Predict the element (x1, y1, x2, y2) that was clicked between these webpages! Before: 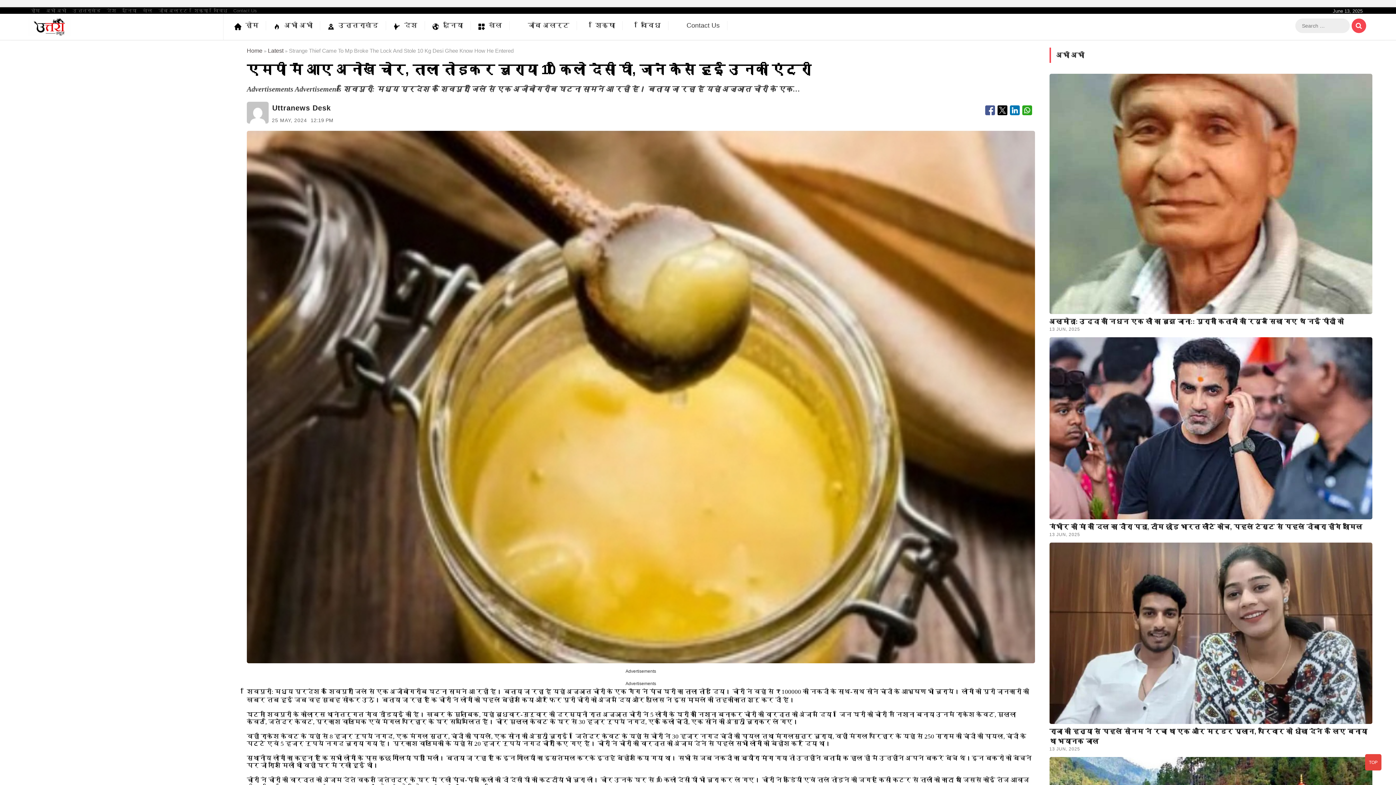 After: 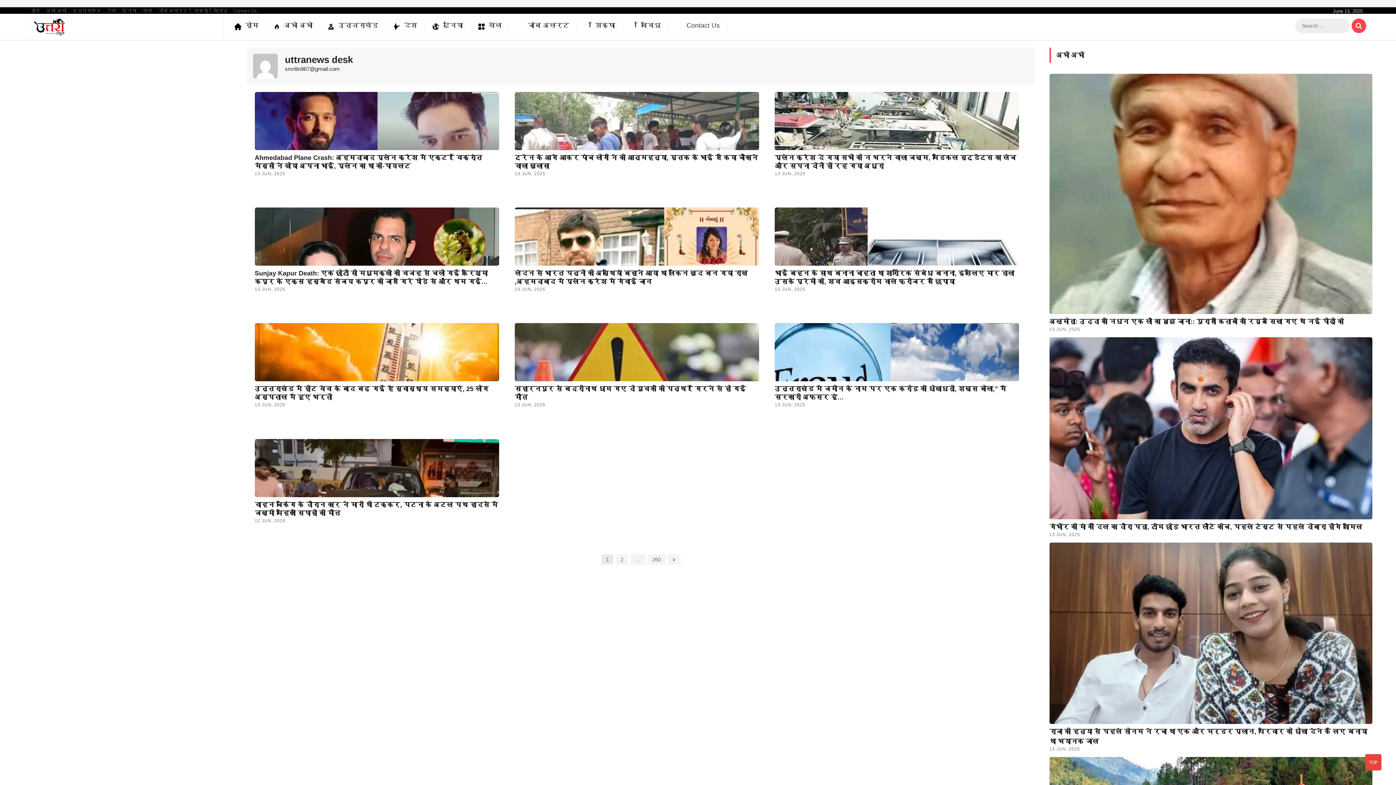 Action: label: Uttranews Desk bbox: (246, 101, 330, 123)